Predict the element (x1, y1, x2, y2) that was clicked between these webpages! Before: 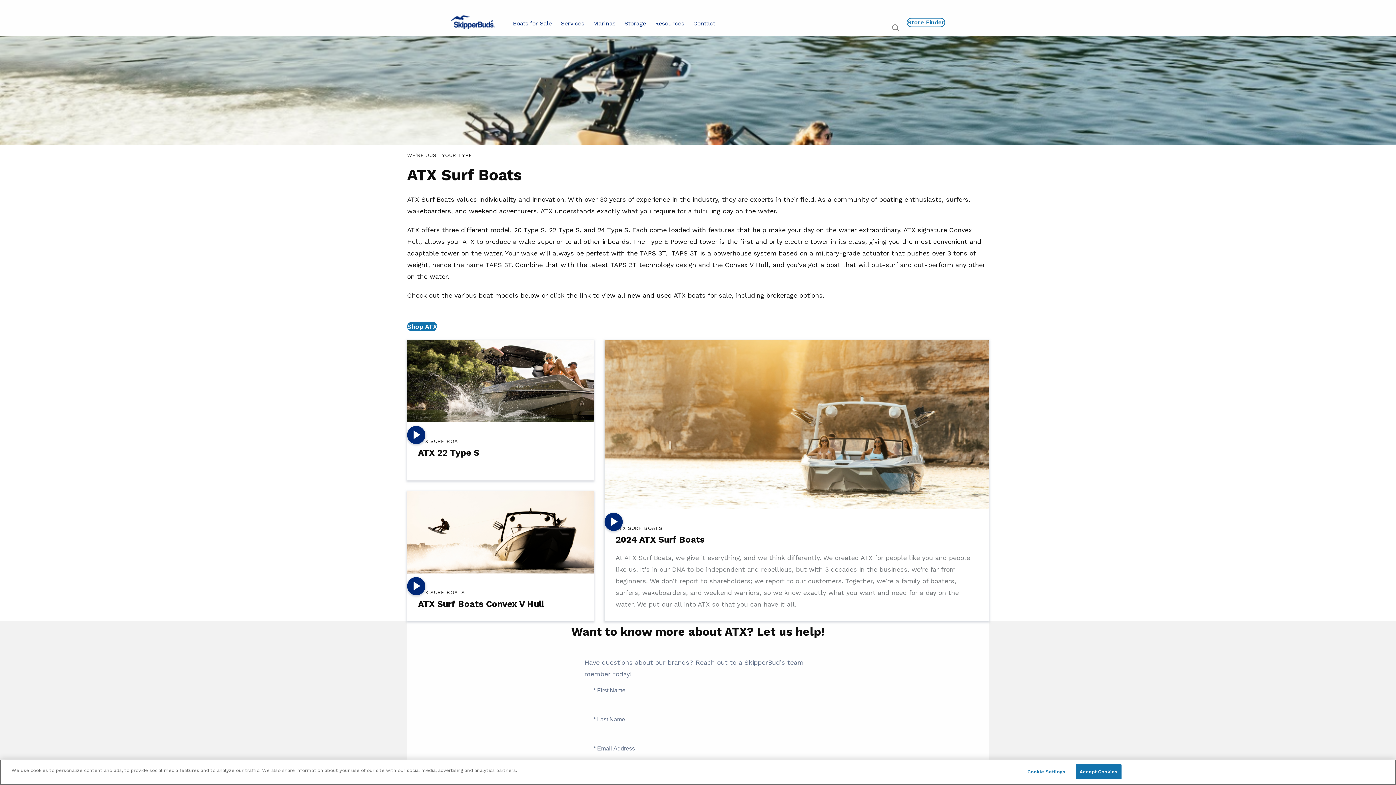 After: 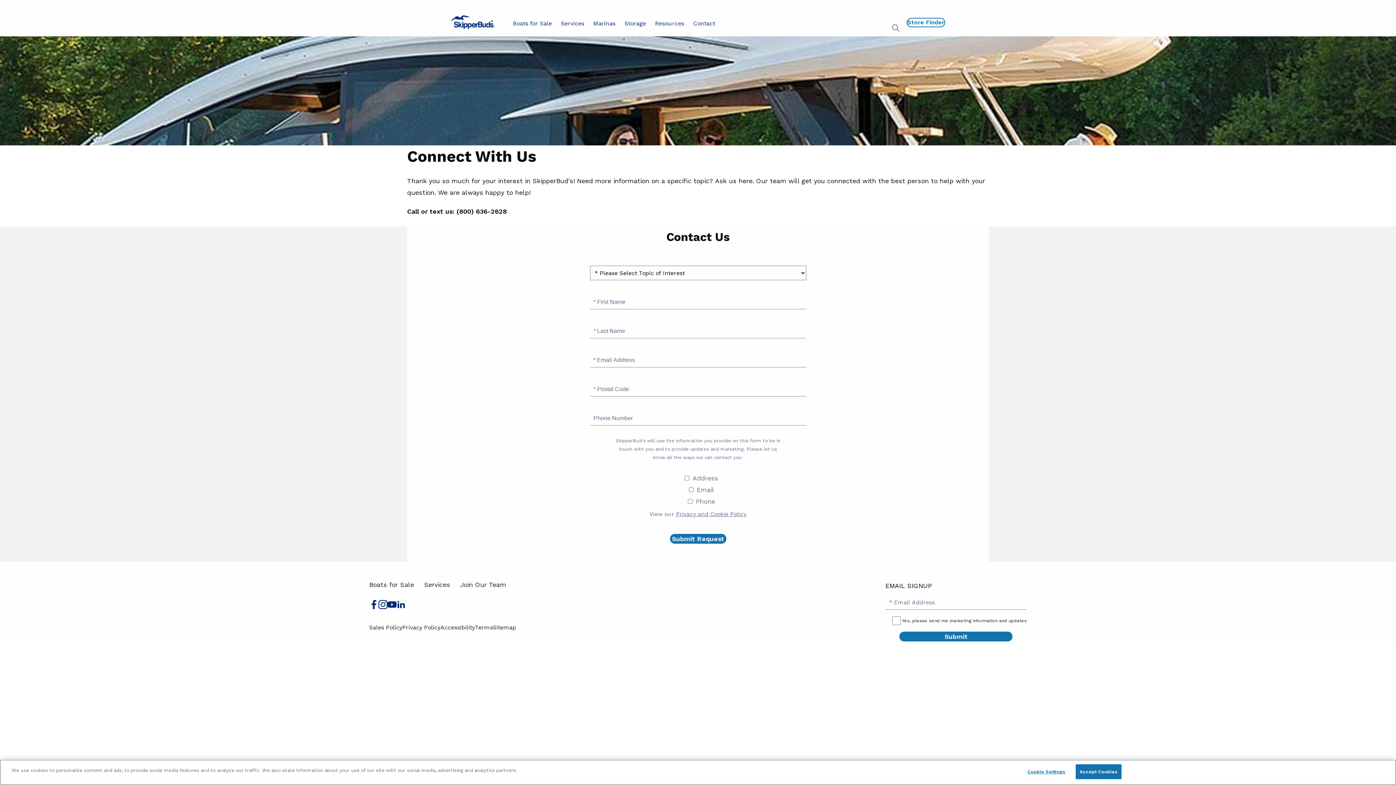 Action: label: Contact bbox: (693, 10, 715, 35)